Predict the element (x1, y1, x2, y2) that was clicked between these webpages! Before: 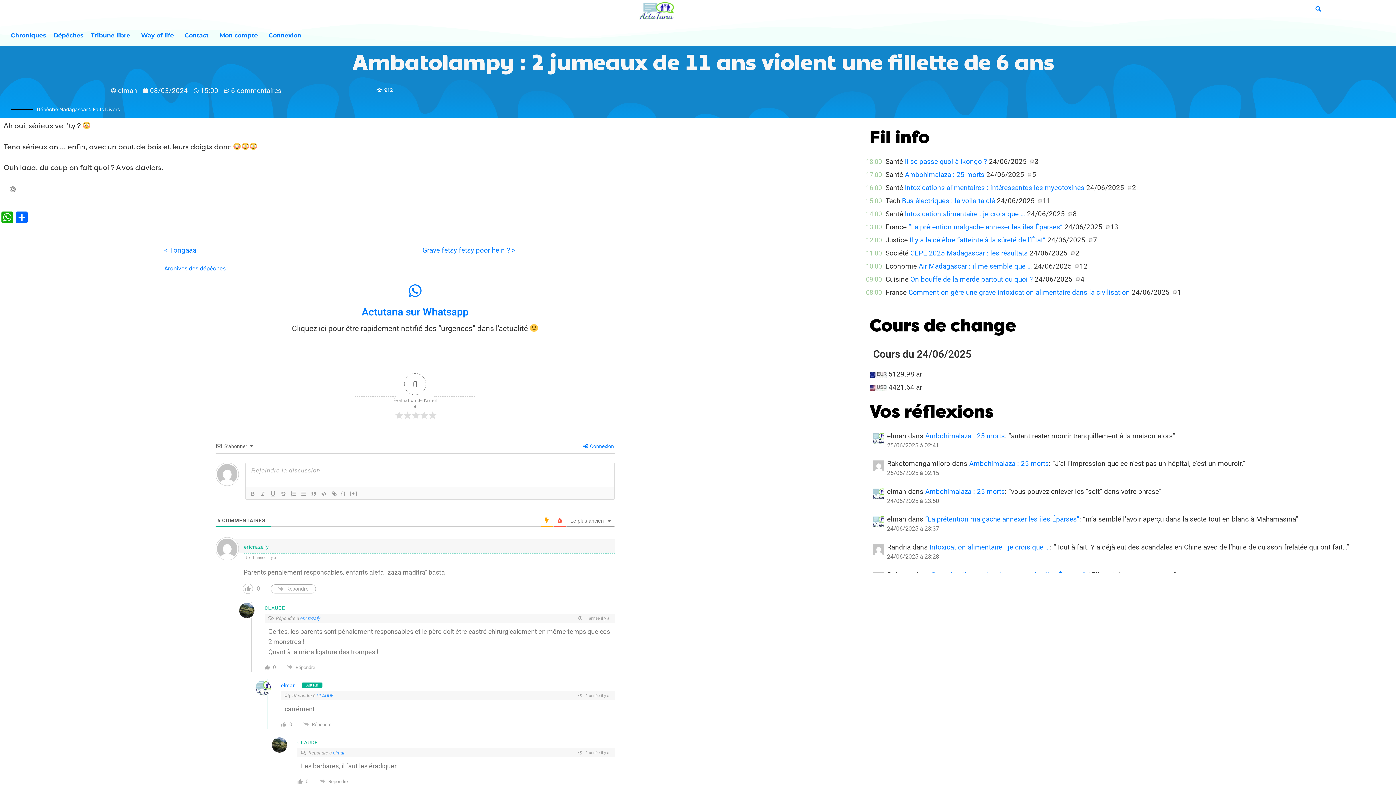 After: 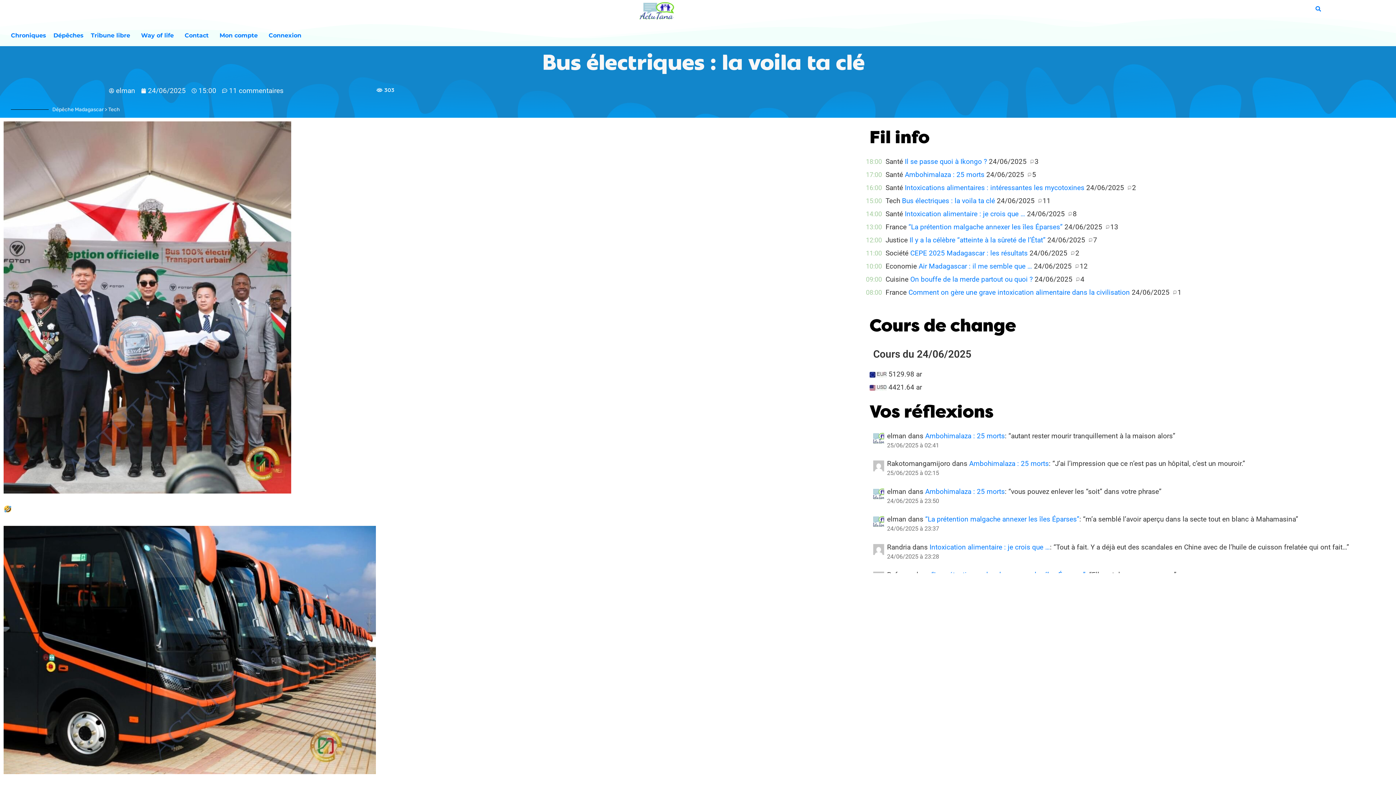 Action: bbox: (902, 196, 995, 205) label: Bus électriques : la voila ta clé